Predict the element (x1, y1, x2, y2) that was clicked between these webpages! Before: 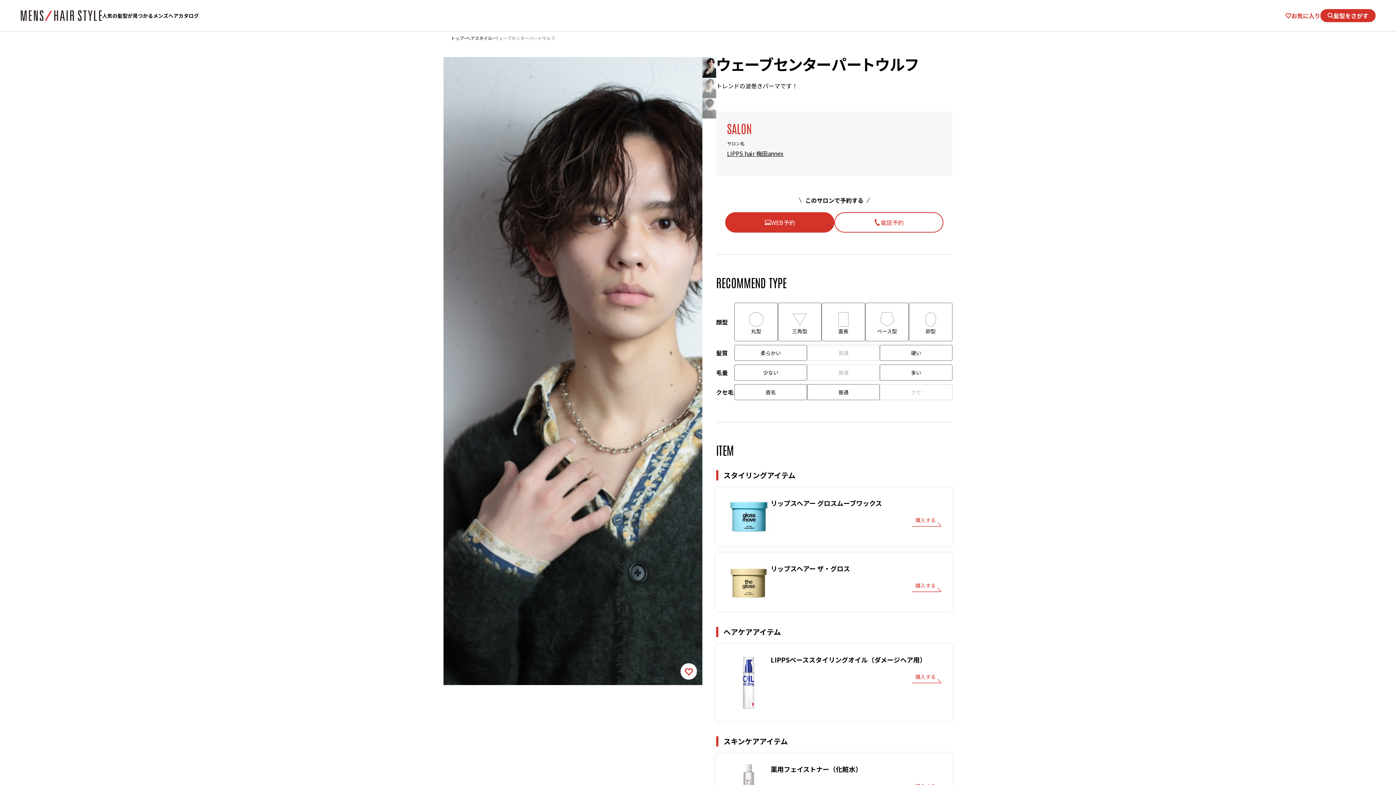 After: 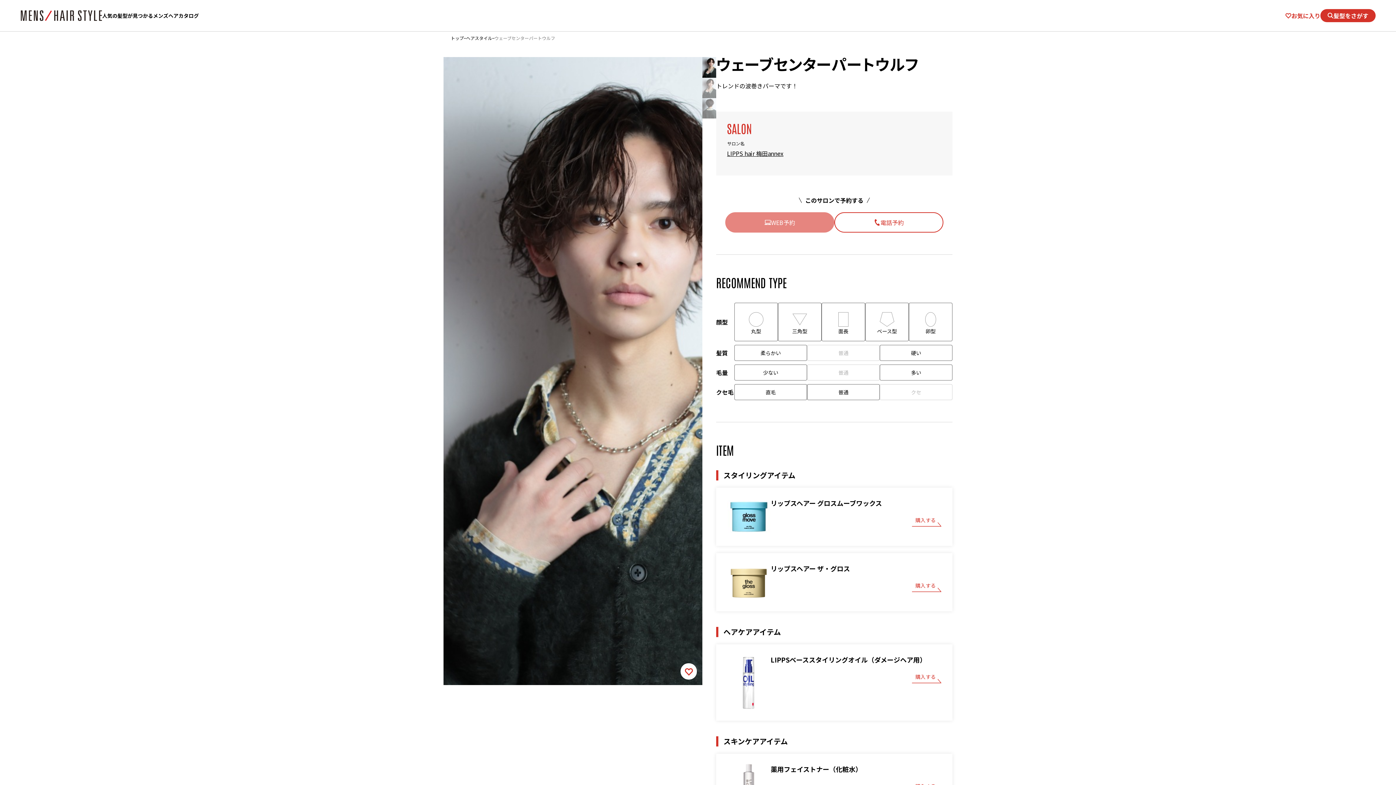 Action: bbox: (725, 212, 834, 232) label: WEB予約